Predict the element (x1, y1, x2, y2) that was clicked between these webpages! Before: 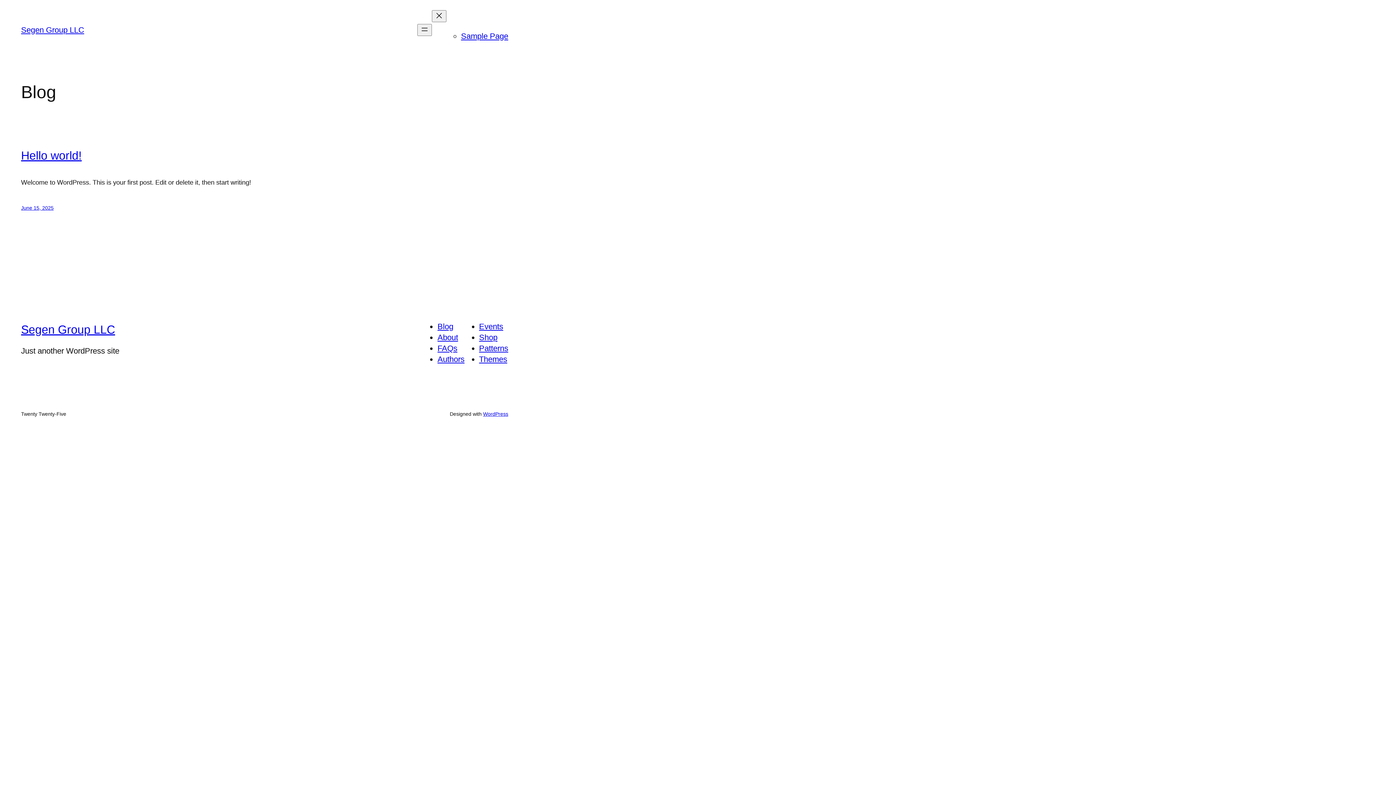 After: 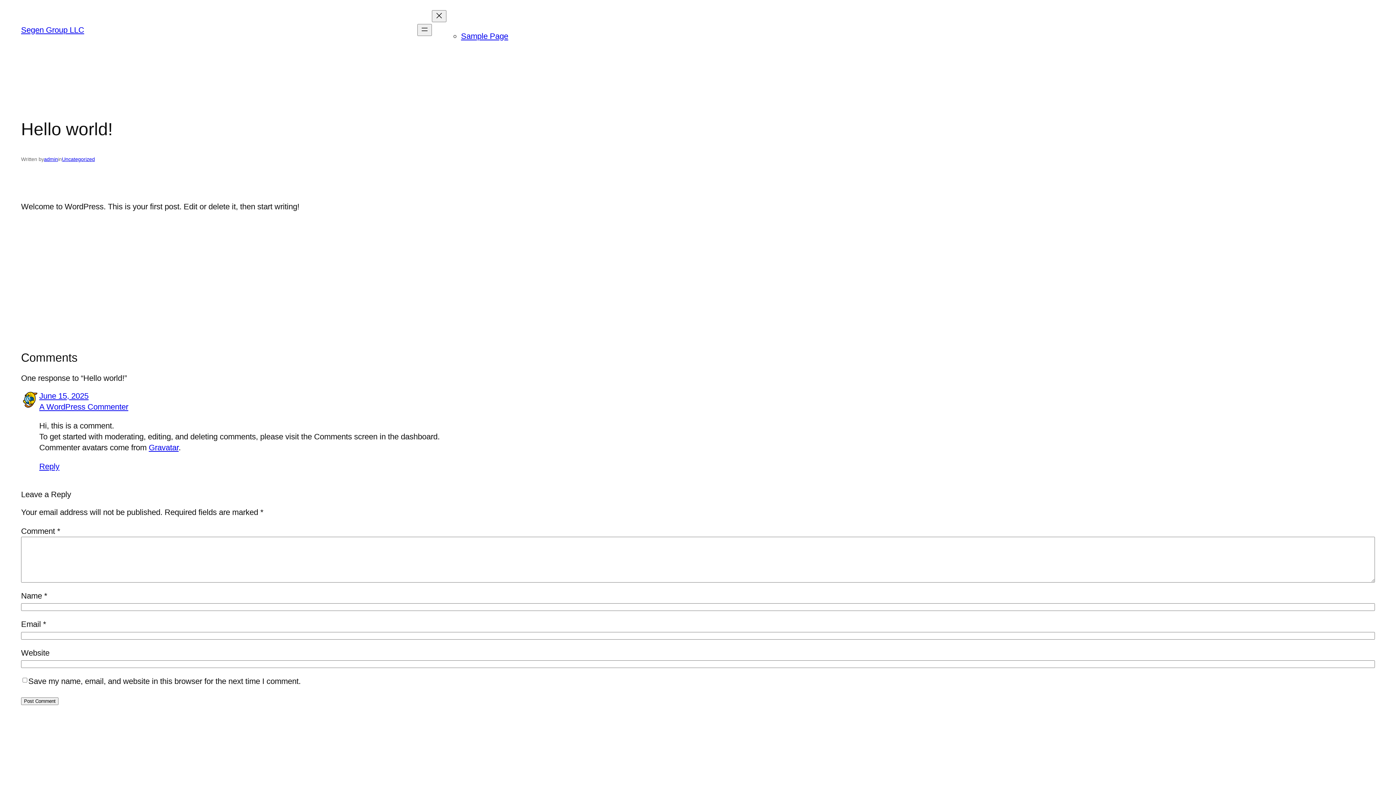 Action: bbox: (21, 205, 53, 211) label: June 15, 2025